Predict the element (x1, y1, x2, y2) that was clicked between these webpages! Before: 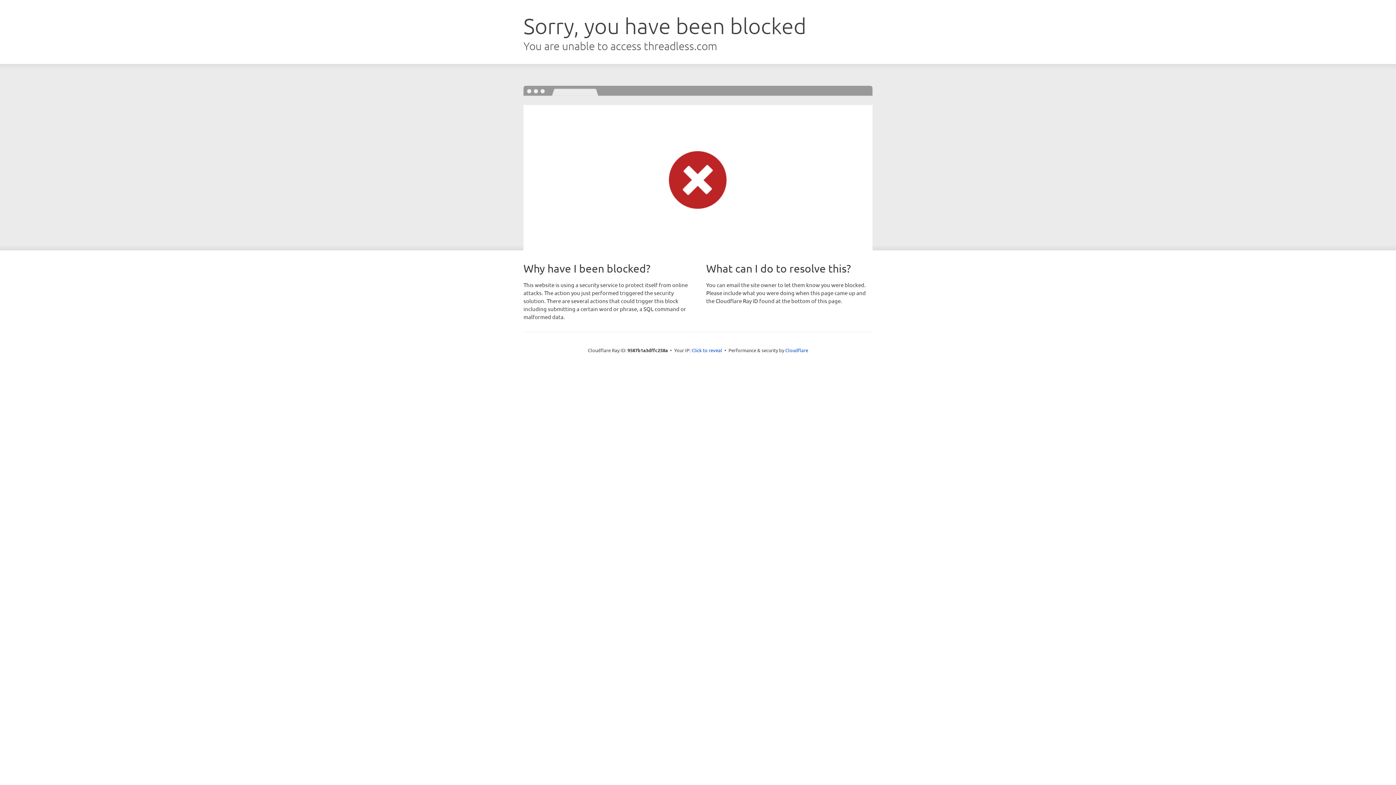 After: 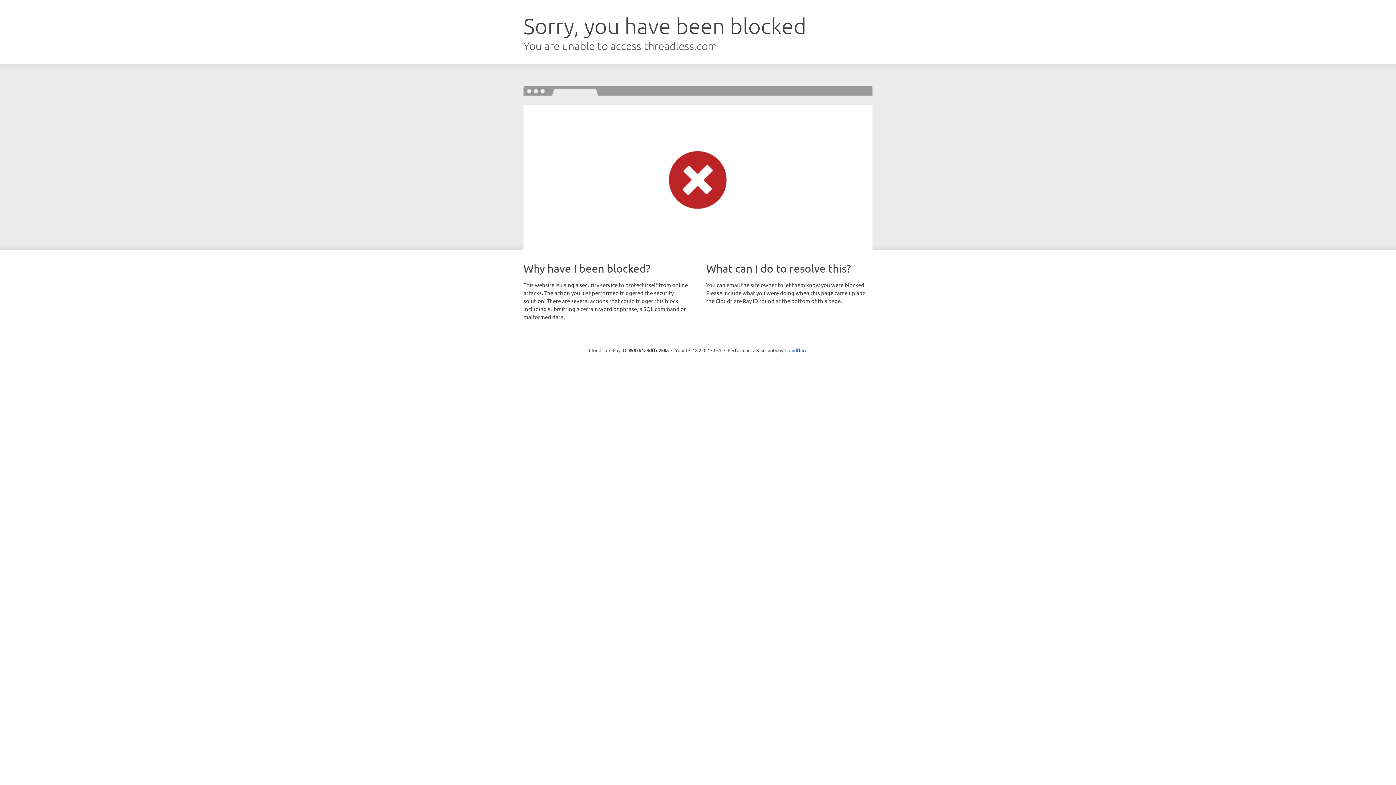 Action: bbox: (691, 346, 722, 353) label: Click to reveal